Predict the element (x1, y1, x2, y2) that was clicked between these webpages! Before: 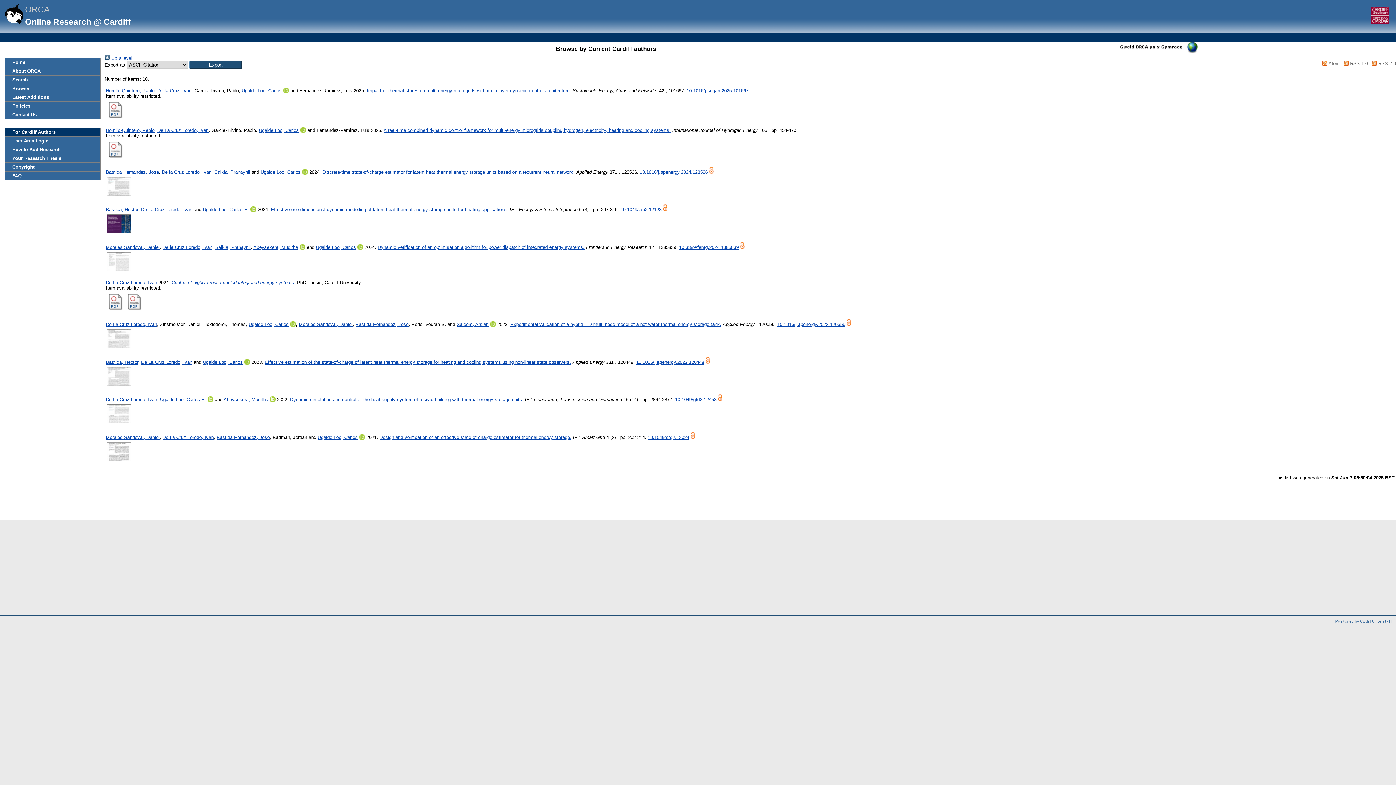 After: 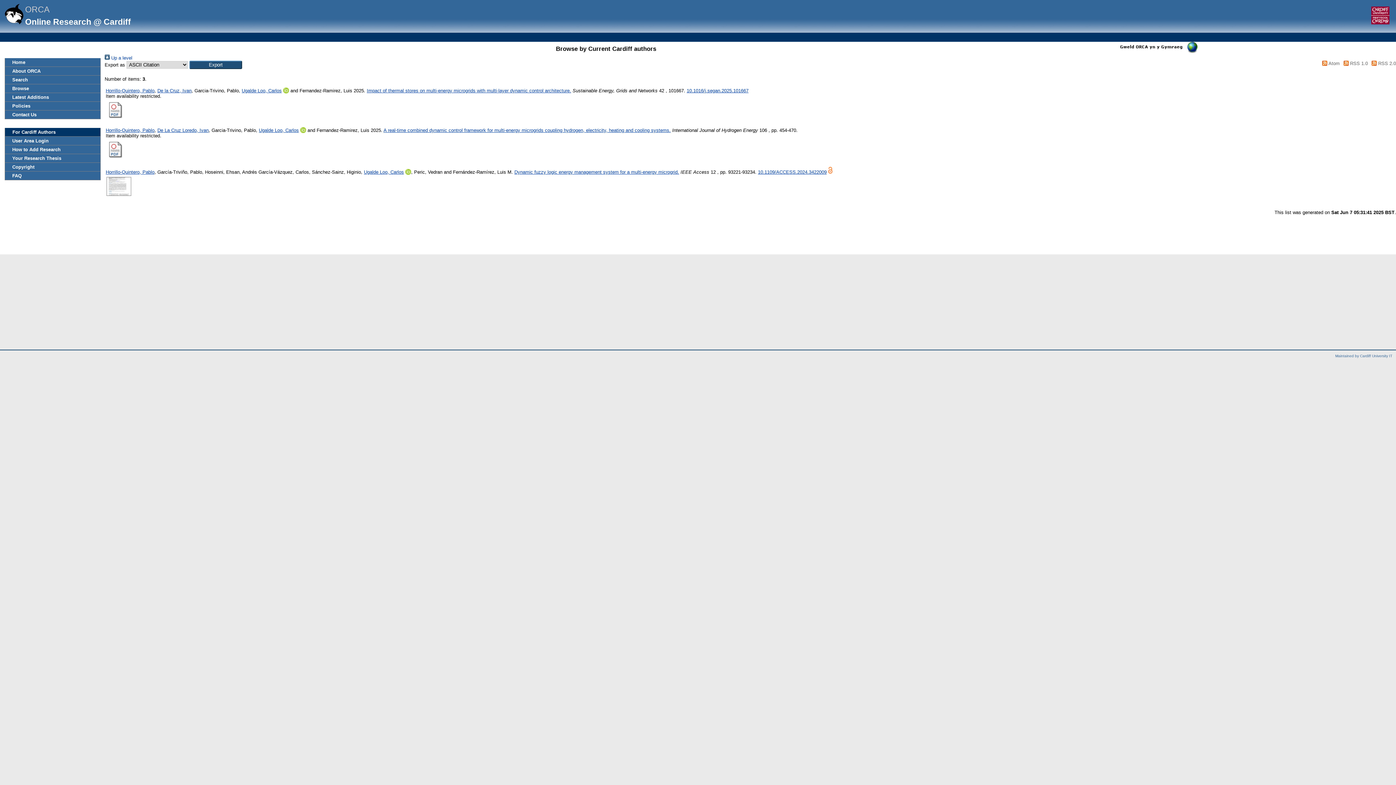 Action: bbox: (105, 87, 154, 93) label: Horrillo-Quintero, Pablo